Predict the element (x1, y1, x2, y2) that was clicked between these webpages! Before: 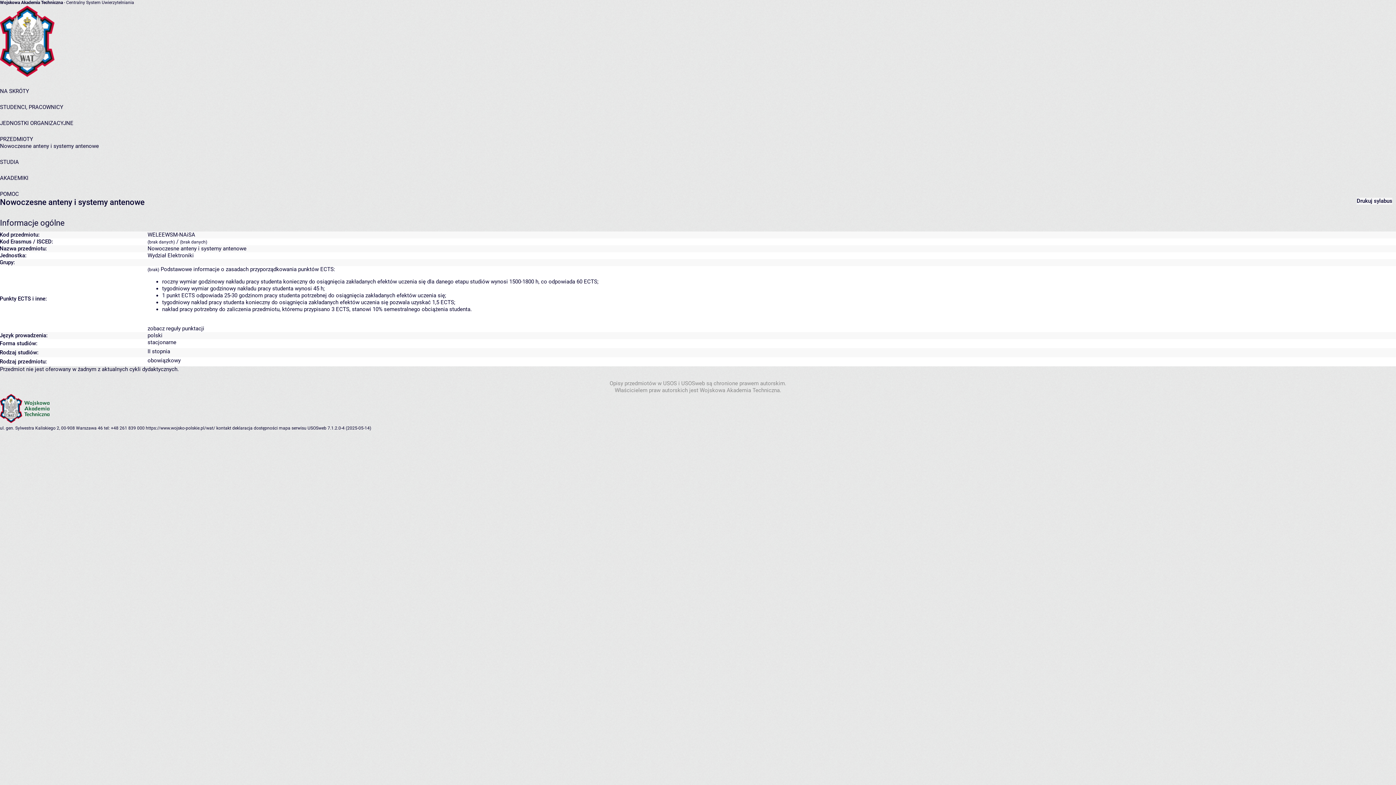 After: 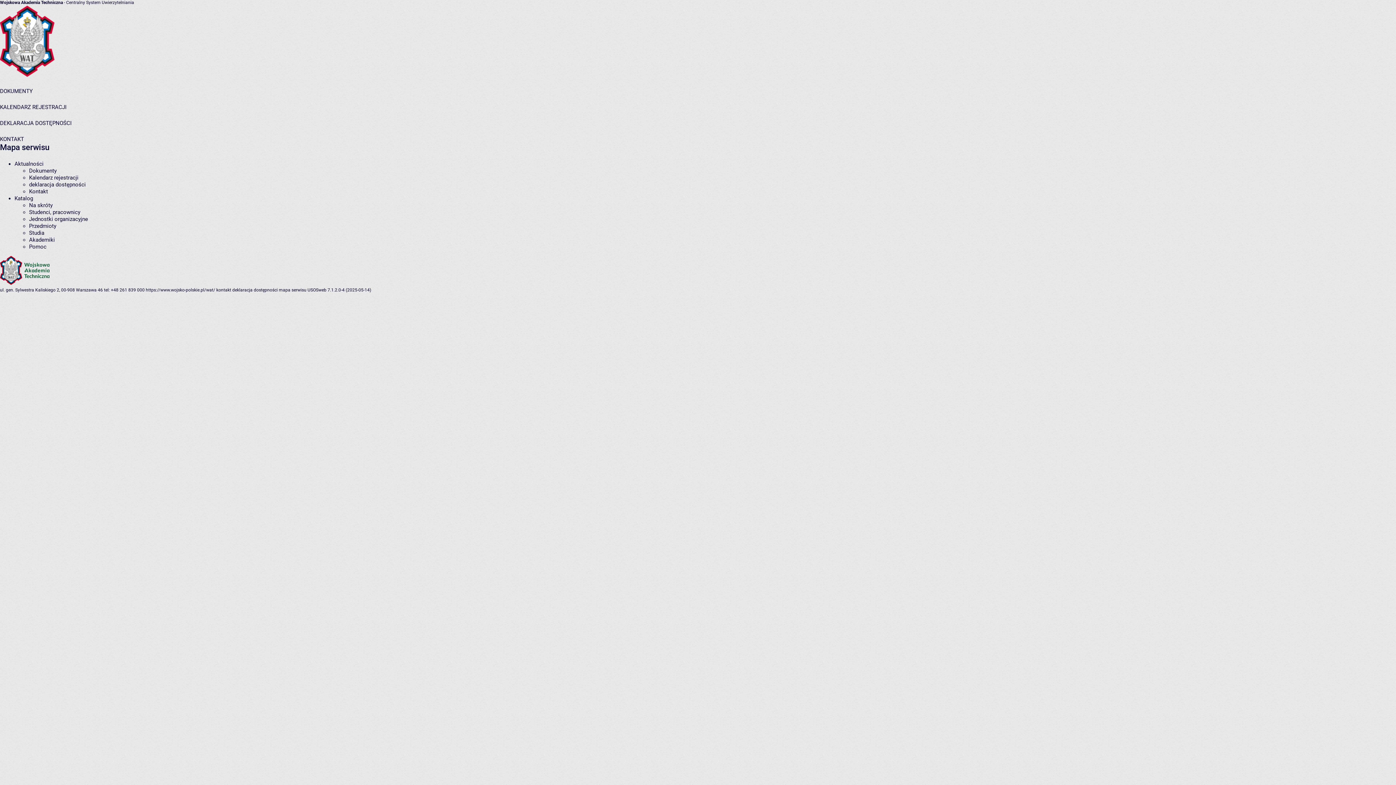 Action: bbox: (278, 425, 306, 430) label: mapa serwisu